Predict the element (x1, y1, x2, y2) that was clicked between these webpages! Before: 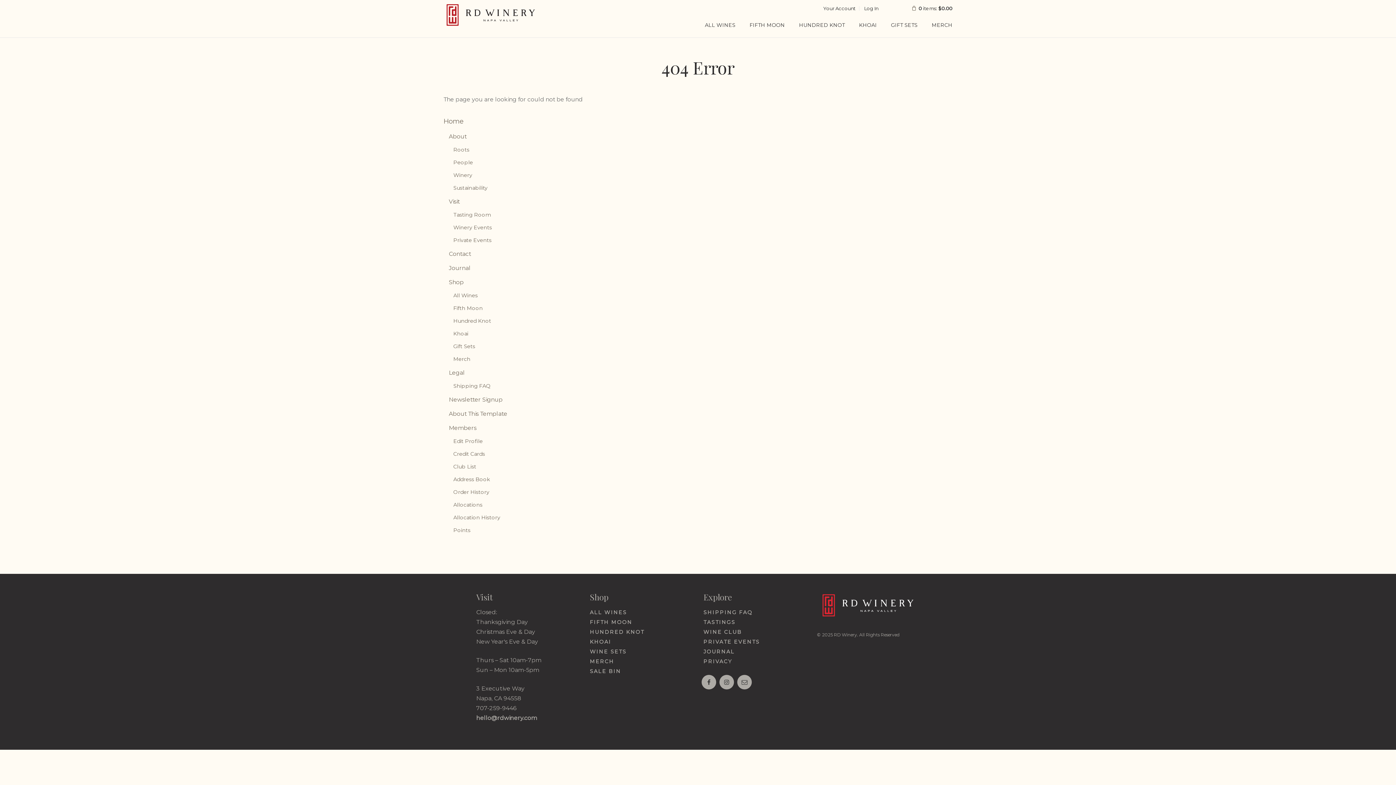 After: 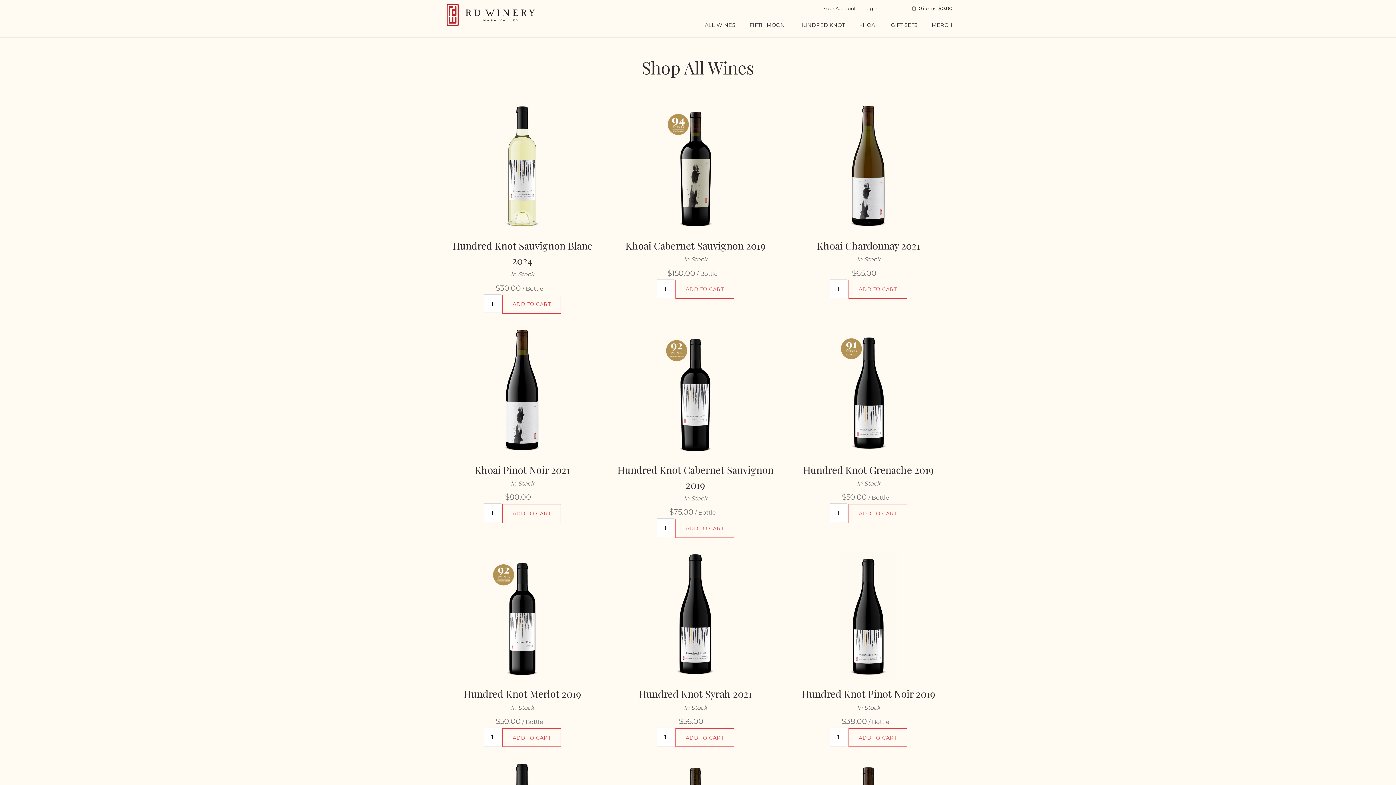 Action: label: ALL WINES bbox: (590, 609, 627, 615)